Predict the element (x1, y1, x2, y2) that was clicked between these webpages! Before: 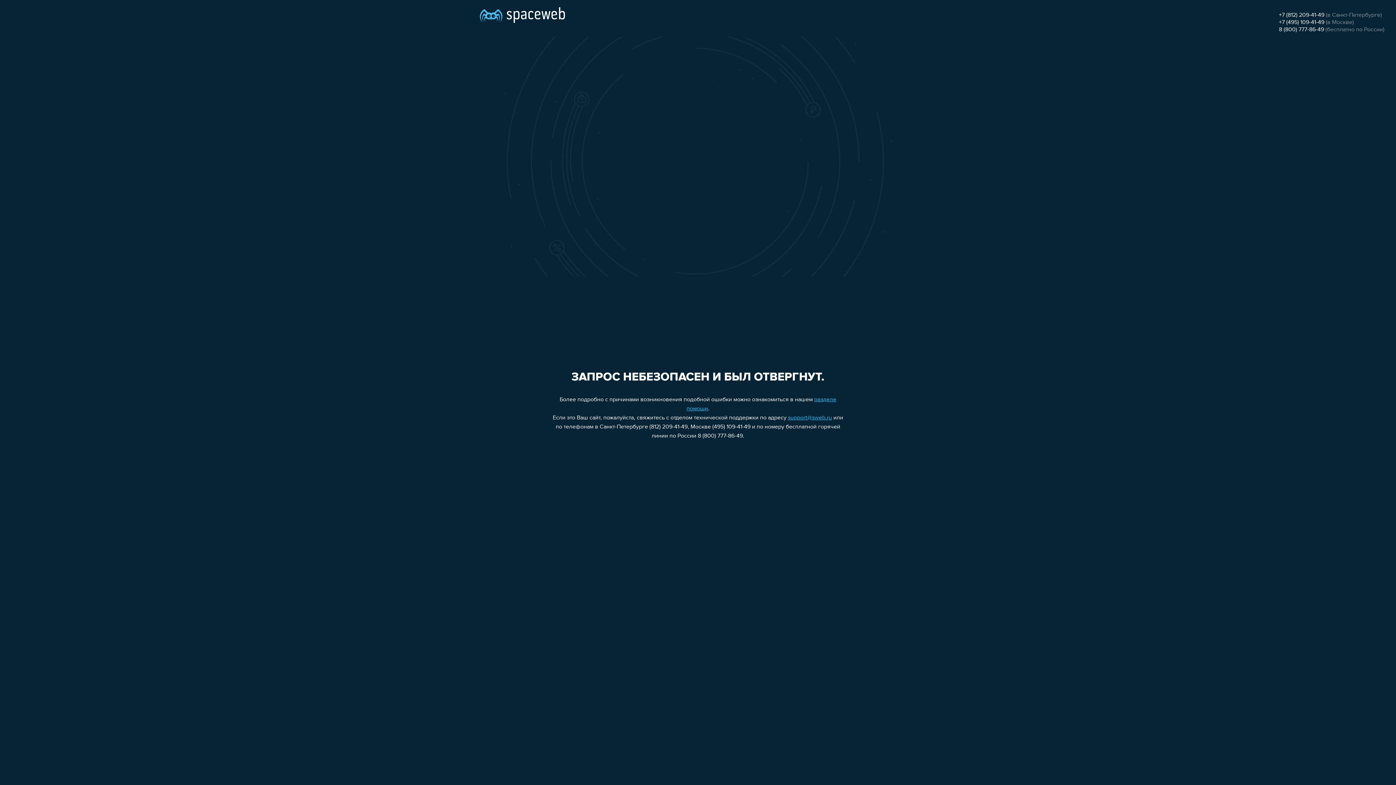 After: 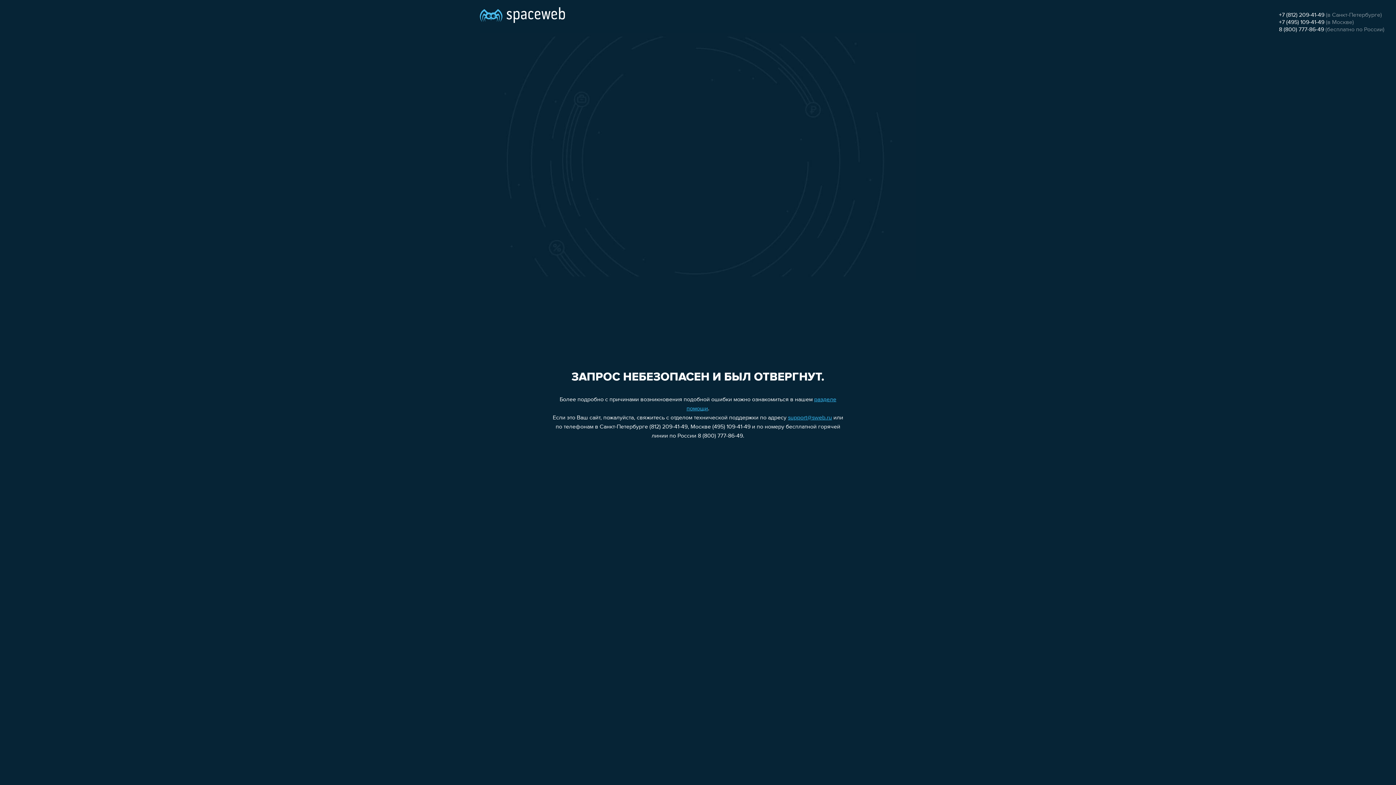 Action: bbox: (1279, 19, 1324, 25) label: +7 (495) 109-41-49